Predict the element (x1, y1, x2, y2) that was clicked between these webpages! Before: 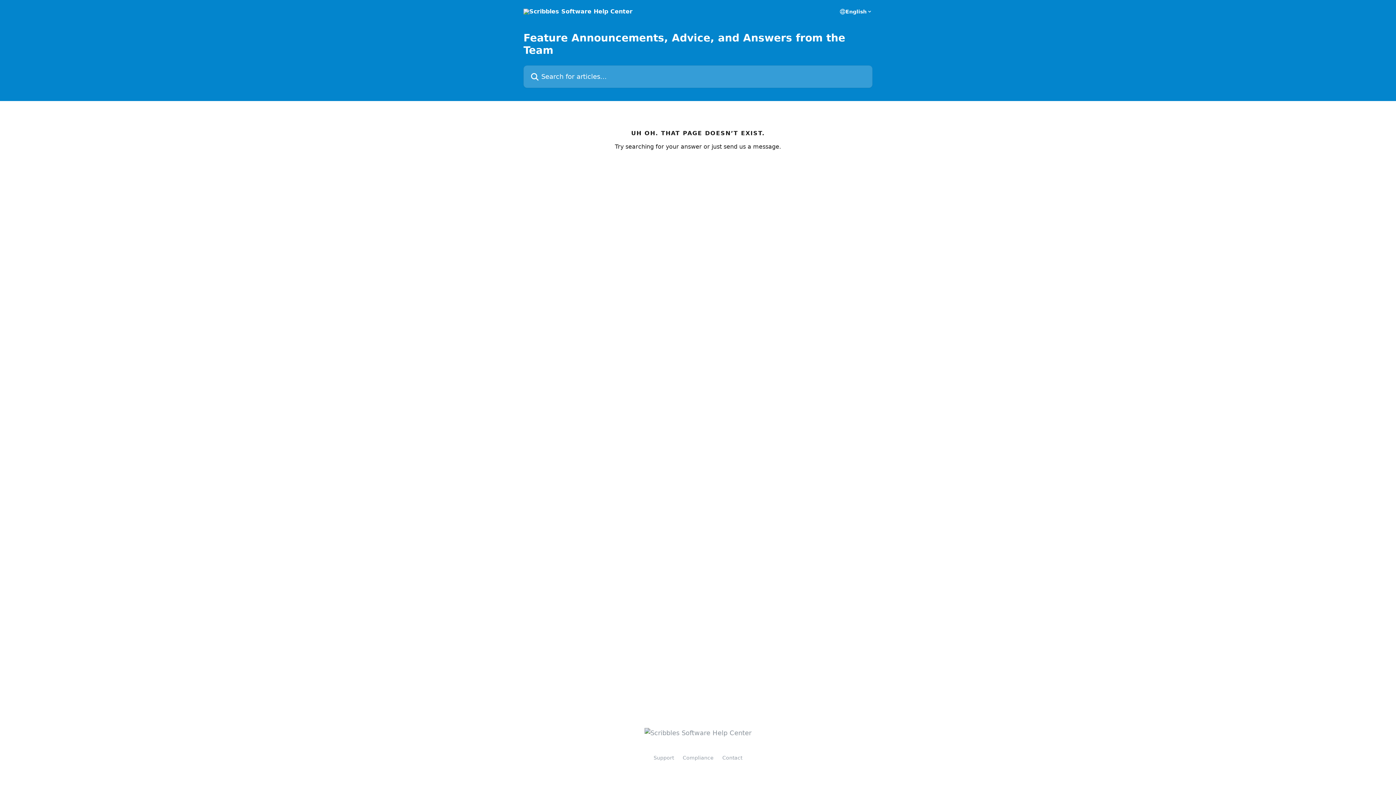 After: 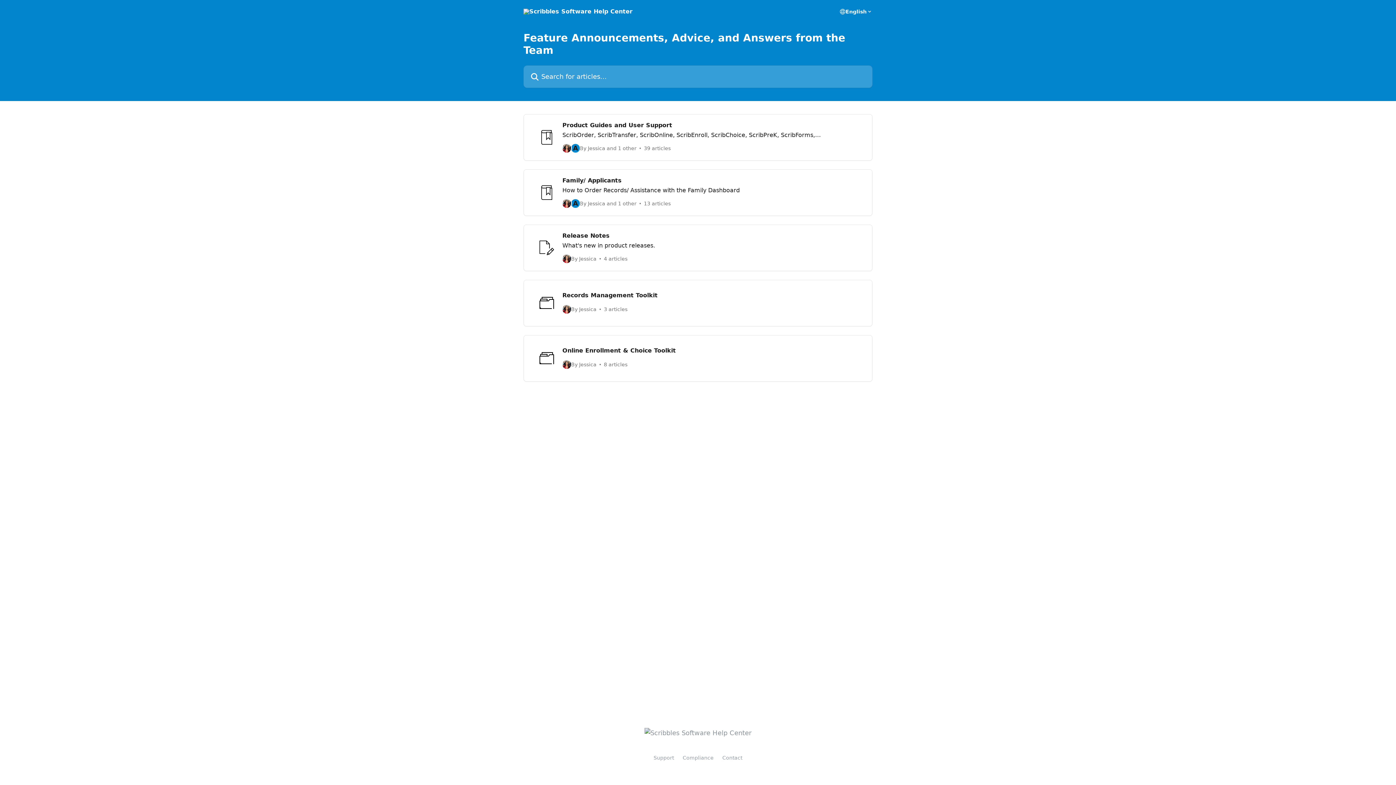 Action: bbox: (644, 729, 751, 737)